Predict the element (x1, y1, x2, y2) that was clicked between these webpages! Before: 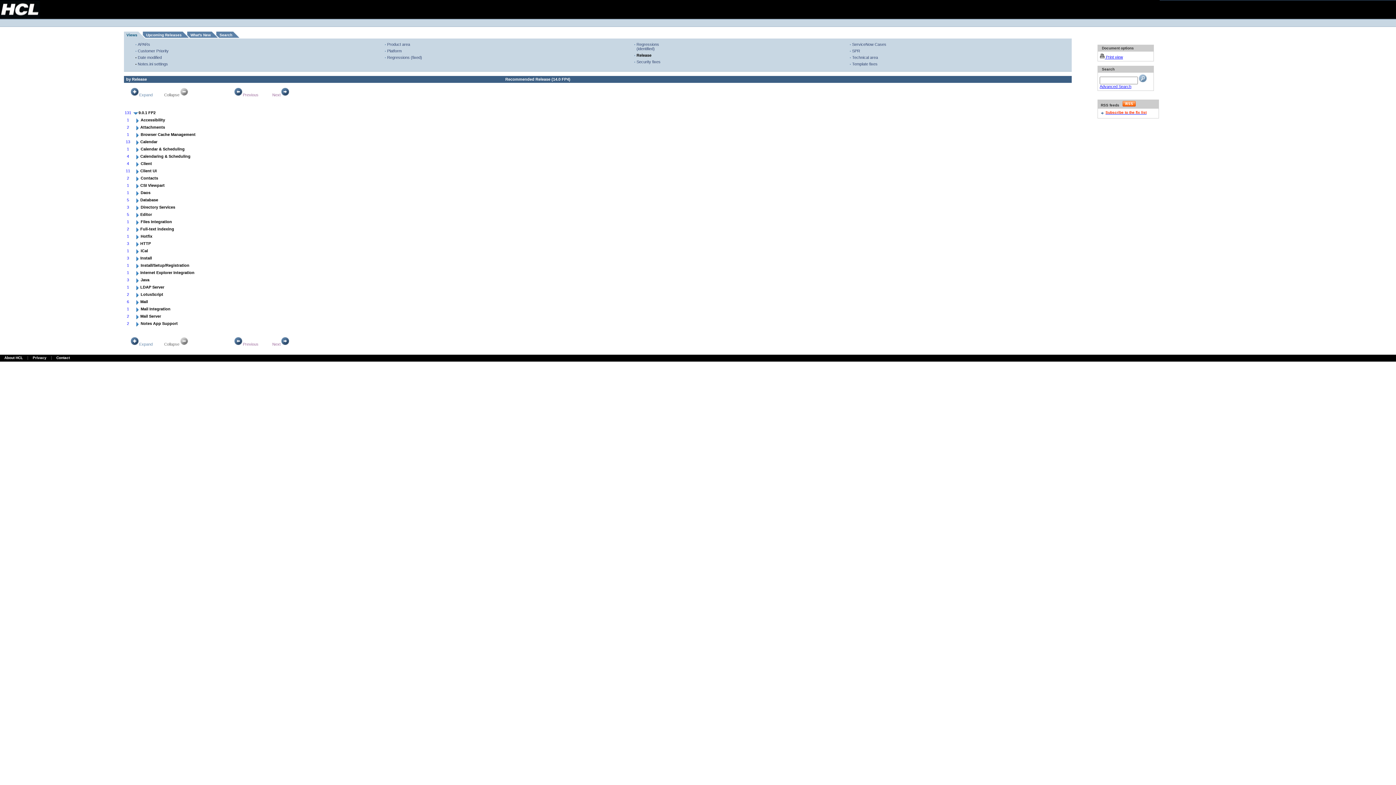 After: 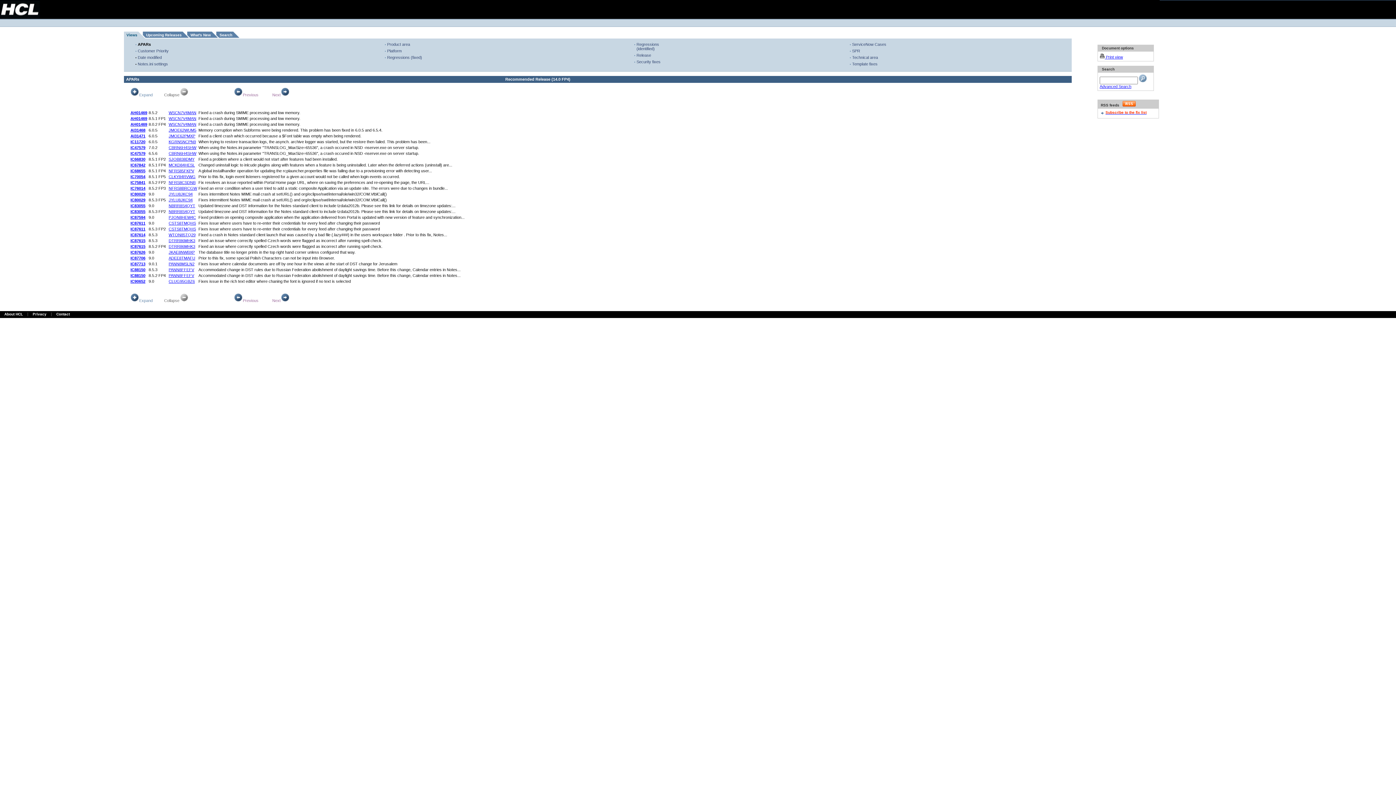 Action: bbox: (137, 42, 150, 46) label: APARs